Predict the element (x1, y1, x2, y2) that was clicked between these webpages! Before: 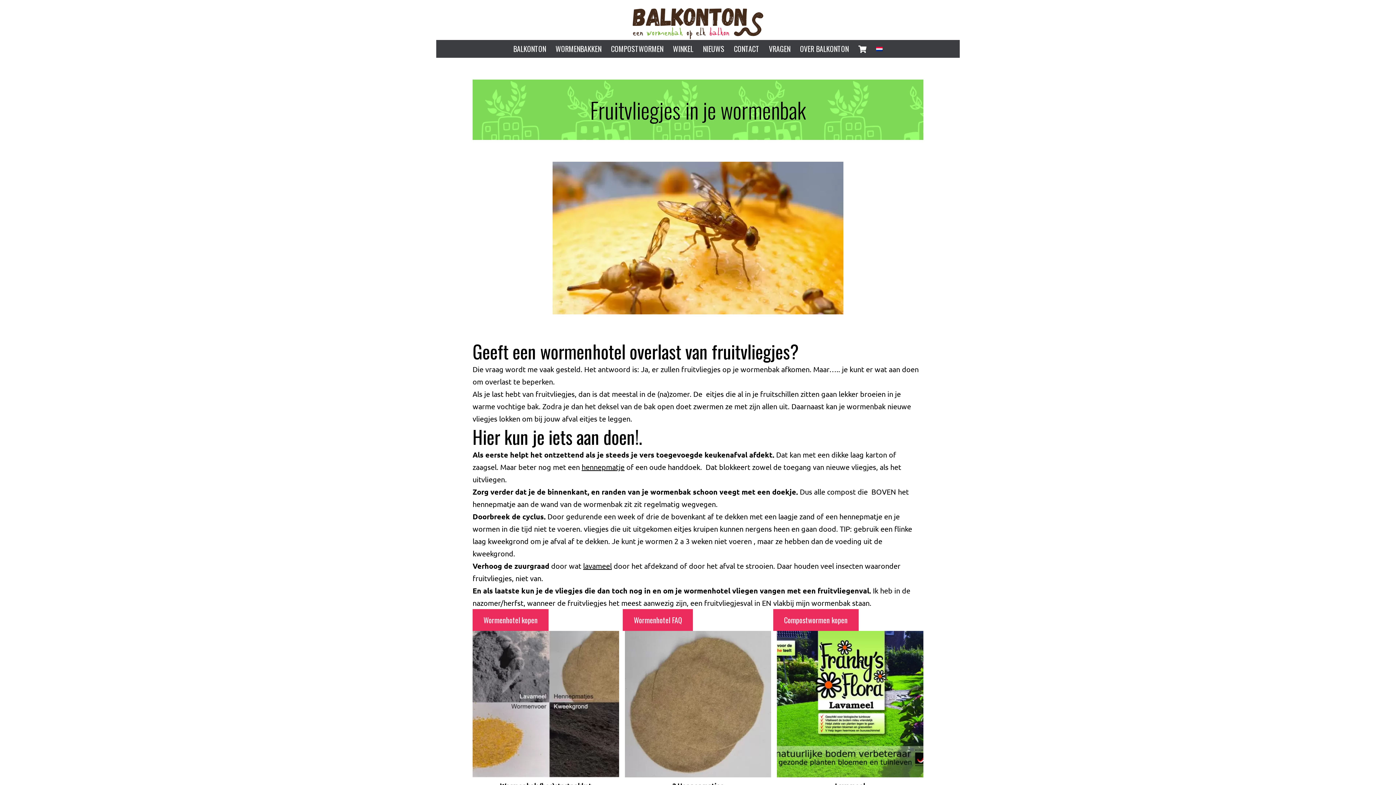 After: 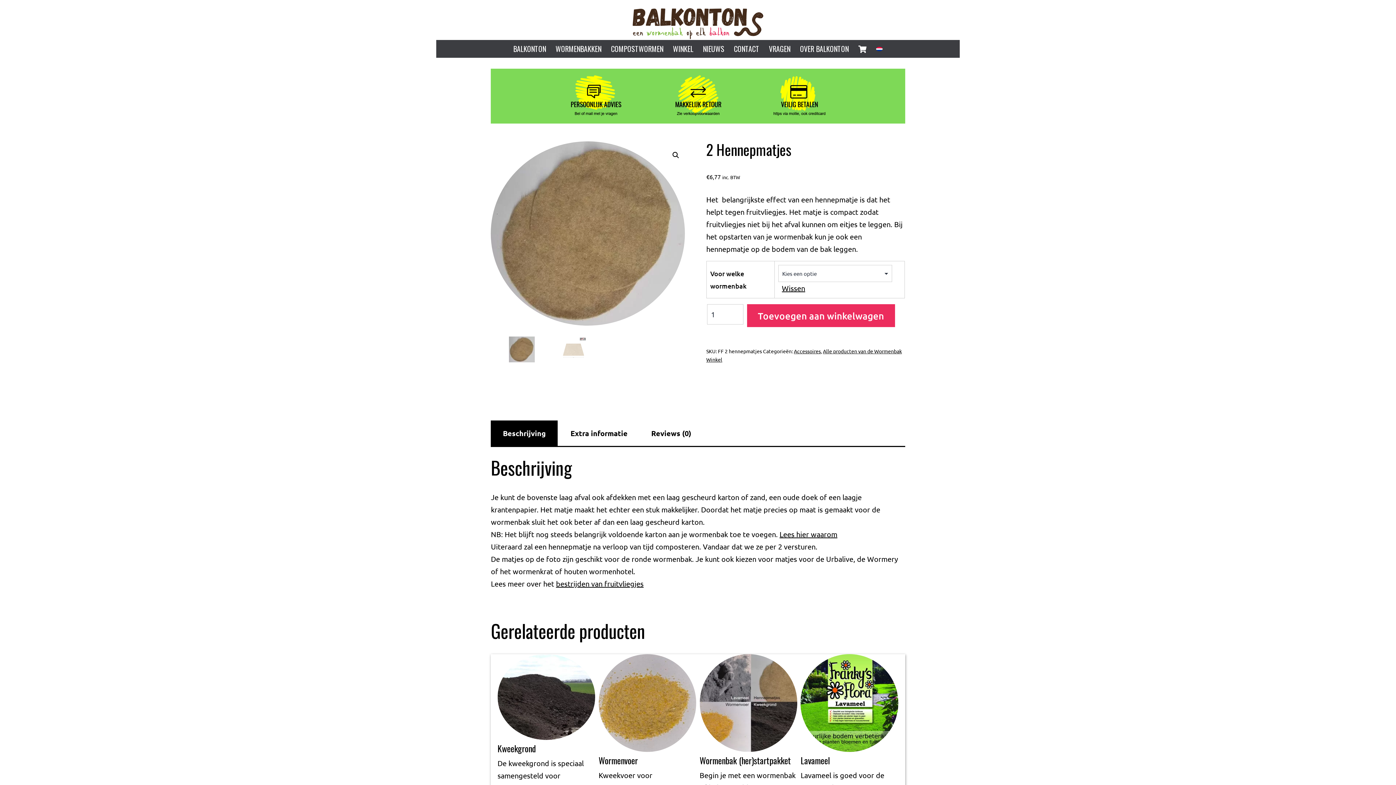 Action: label: 2 Hennepmatjes bbox: (624, 631, 771, 794)